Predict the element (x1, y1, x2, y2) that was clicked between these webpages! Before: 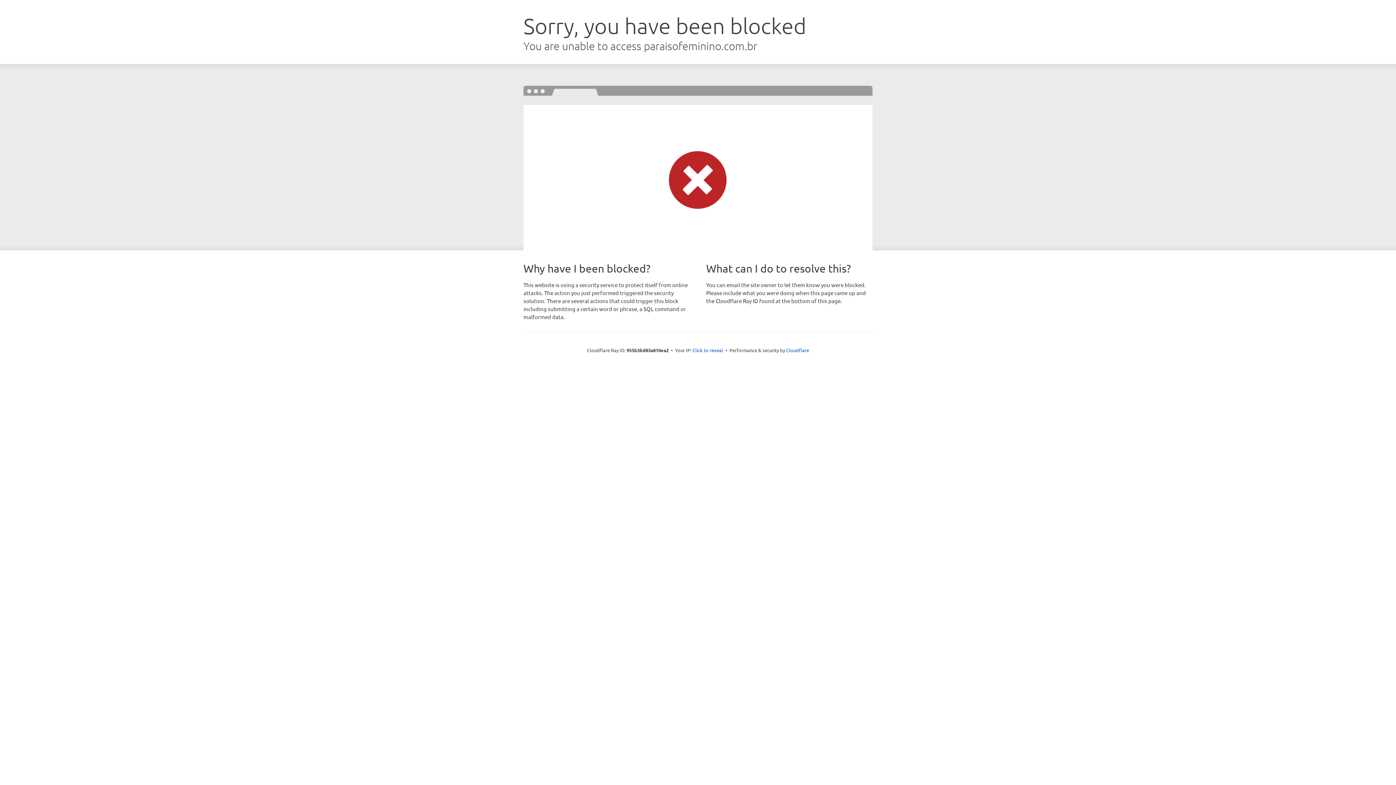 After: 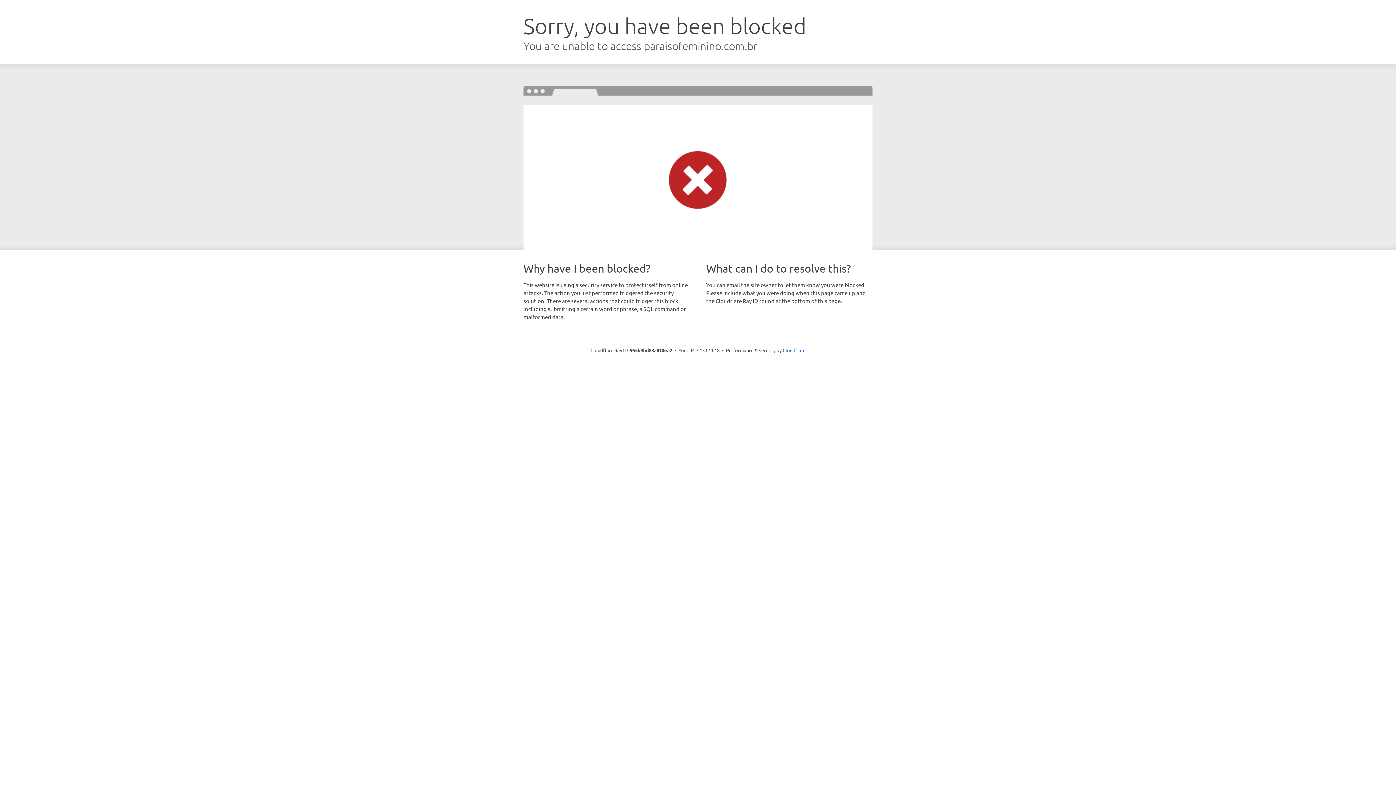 Action: bbox: (692, 346, 723, 353) label: Click to reveal